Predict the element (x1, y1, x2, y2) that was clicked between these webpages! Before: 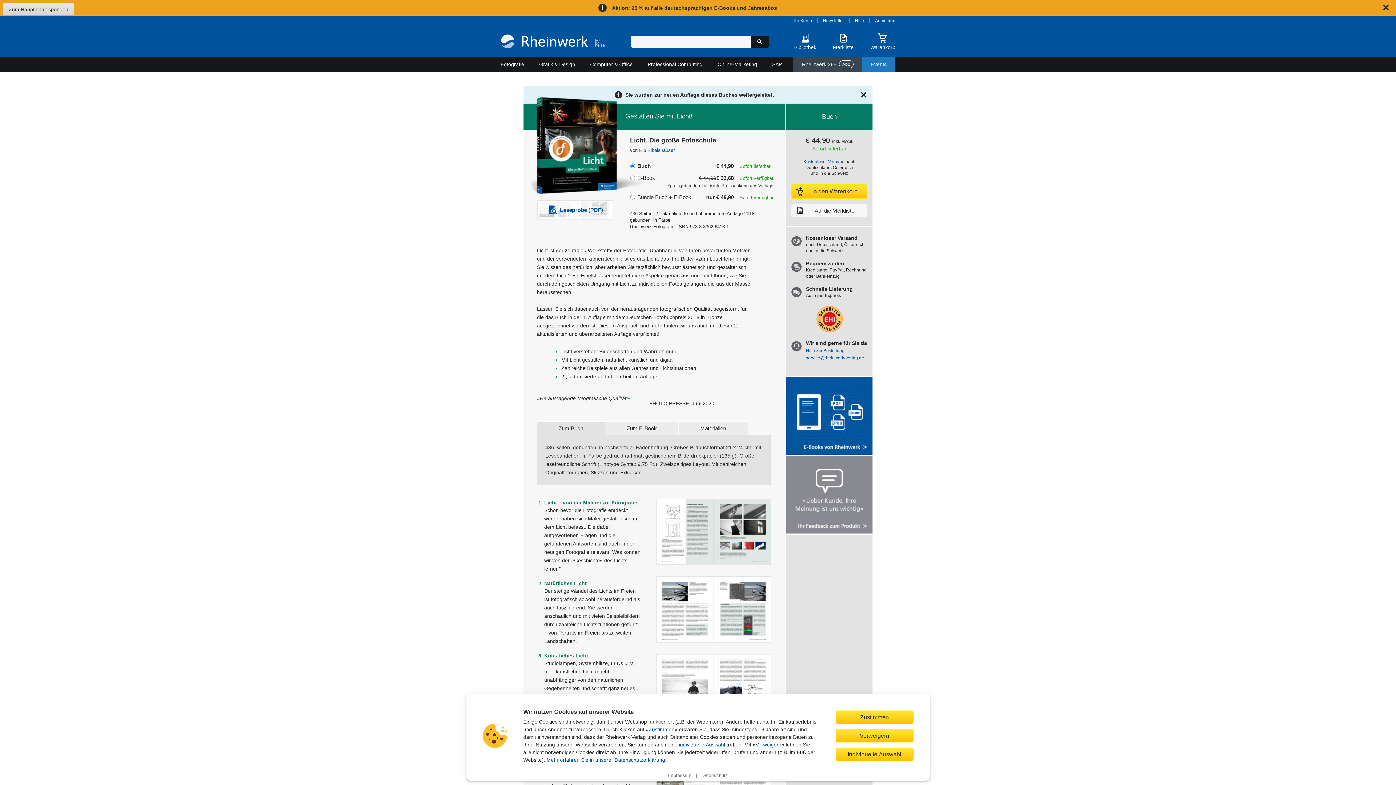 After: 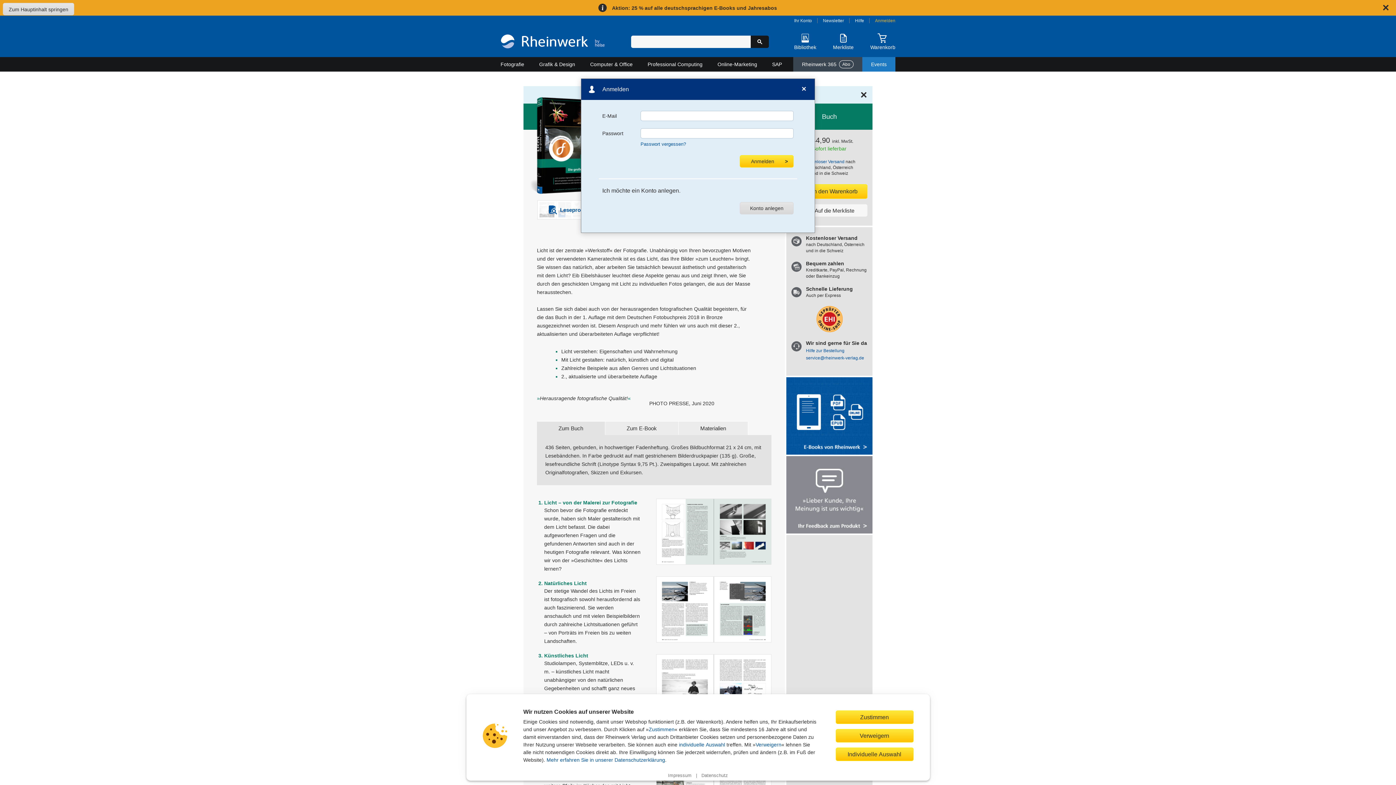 Action: bbox: (875, 17, 895, 24) label: Anmelden